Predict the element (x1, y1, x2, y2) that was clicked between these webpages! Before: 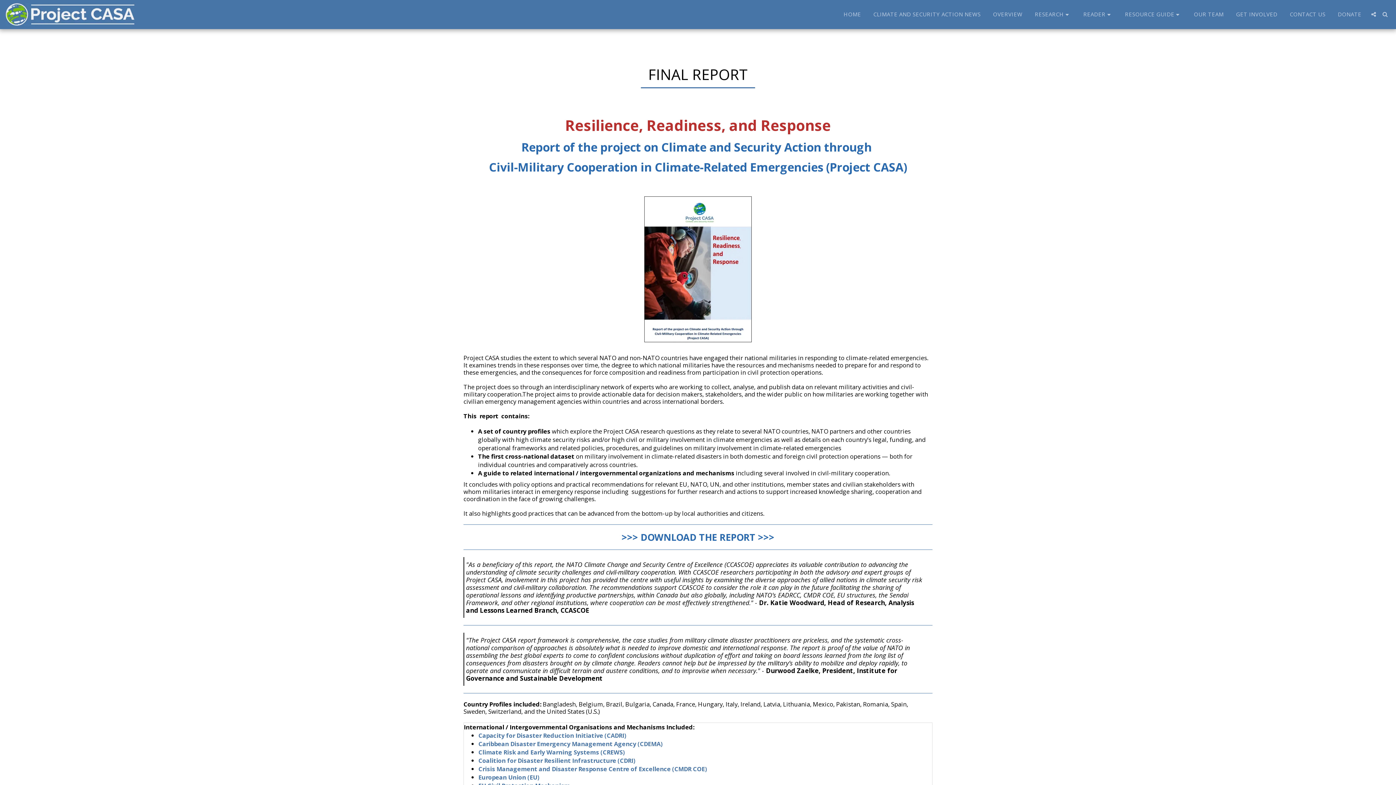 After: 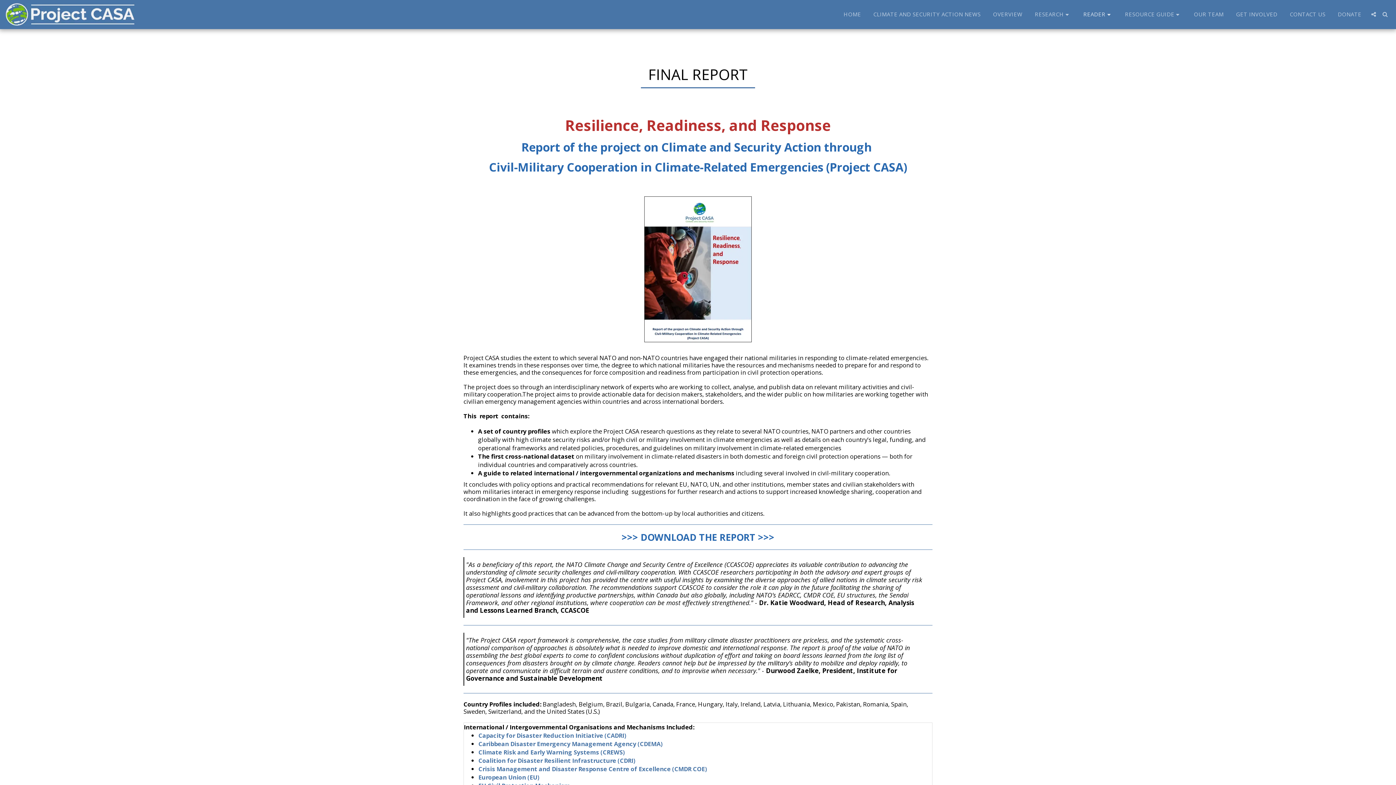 Action: bbox: (1078, 8, 1118, 20) label: READER  